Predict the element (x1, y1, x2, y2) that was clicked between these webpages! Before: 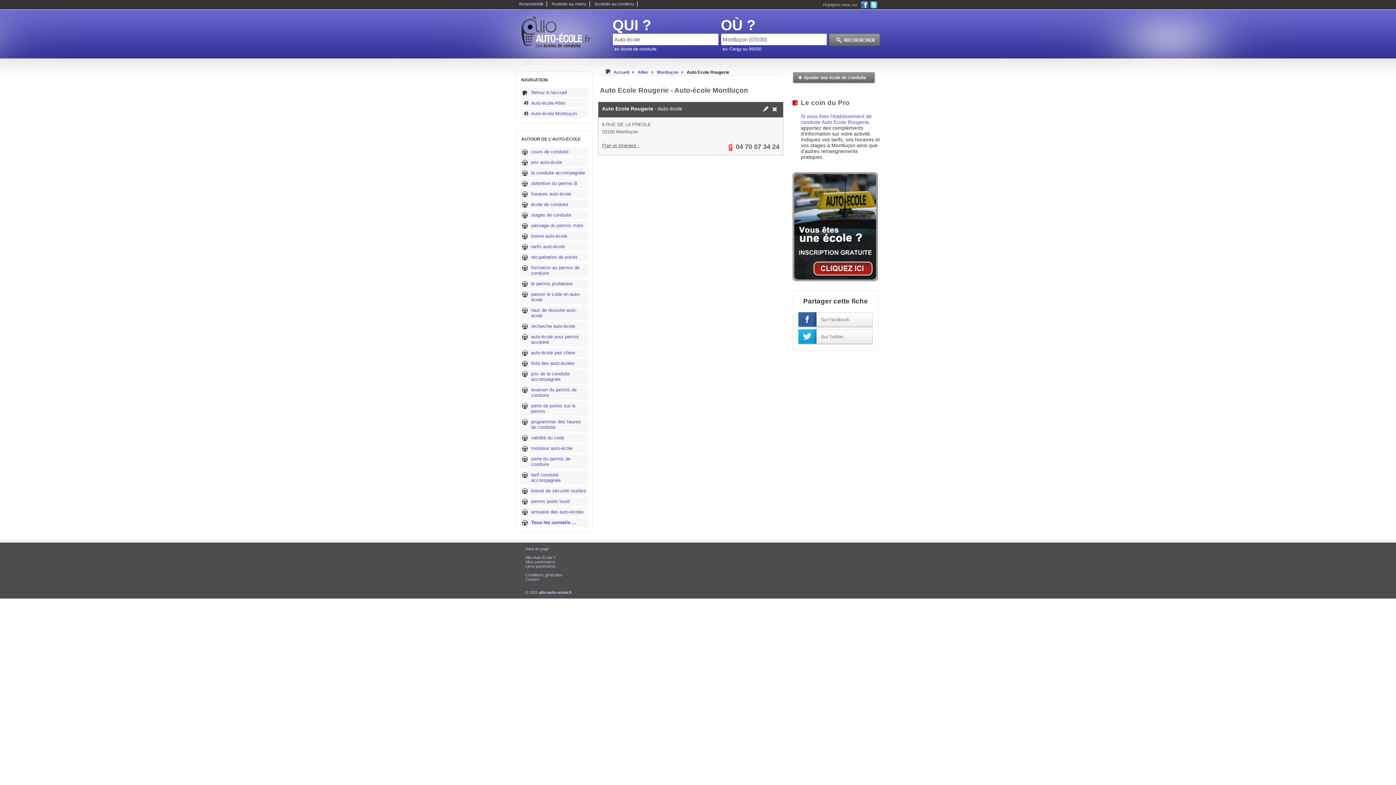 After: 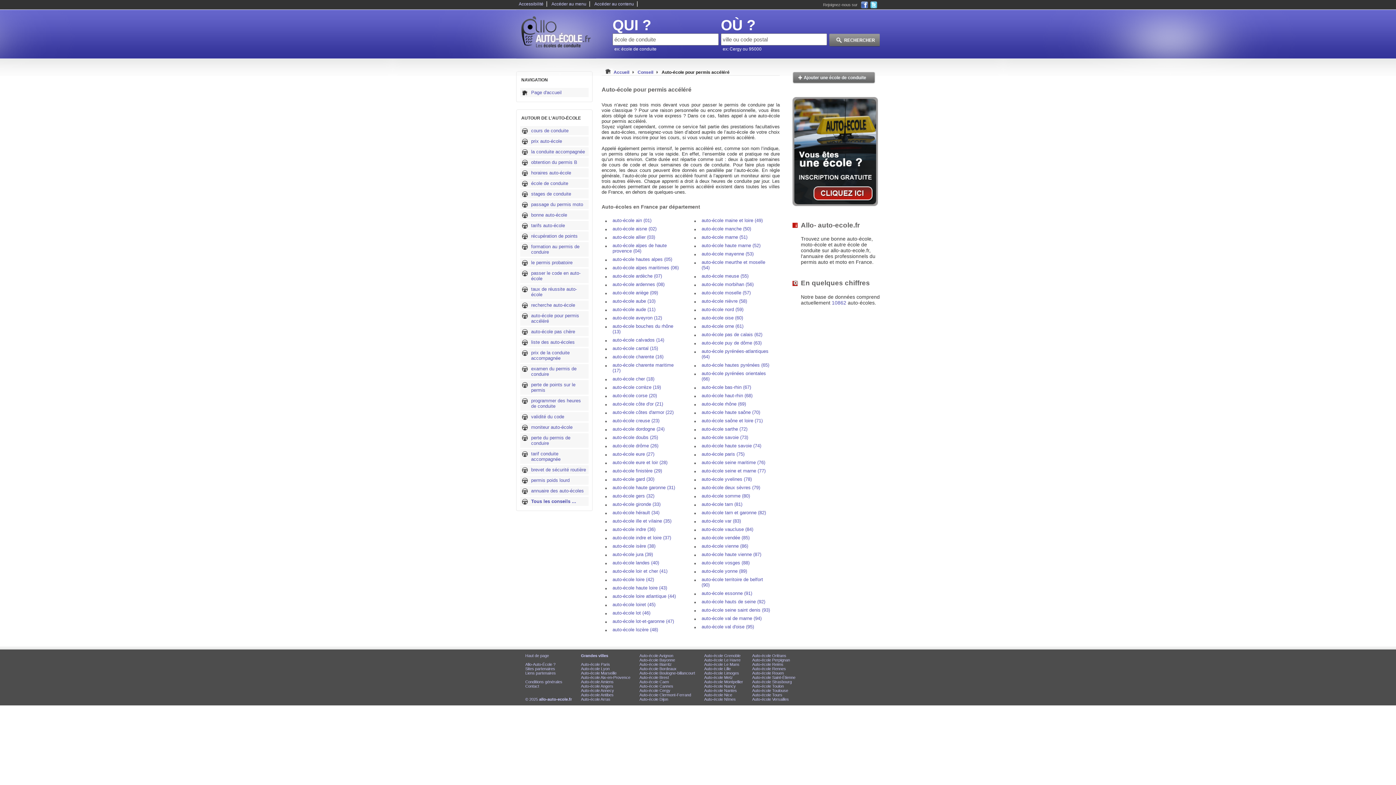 Action: label: auto-école pour permis accéléré bbox: (520, 332, 588, 346)